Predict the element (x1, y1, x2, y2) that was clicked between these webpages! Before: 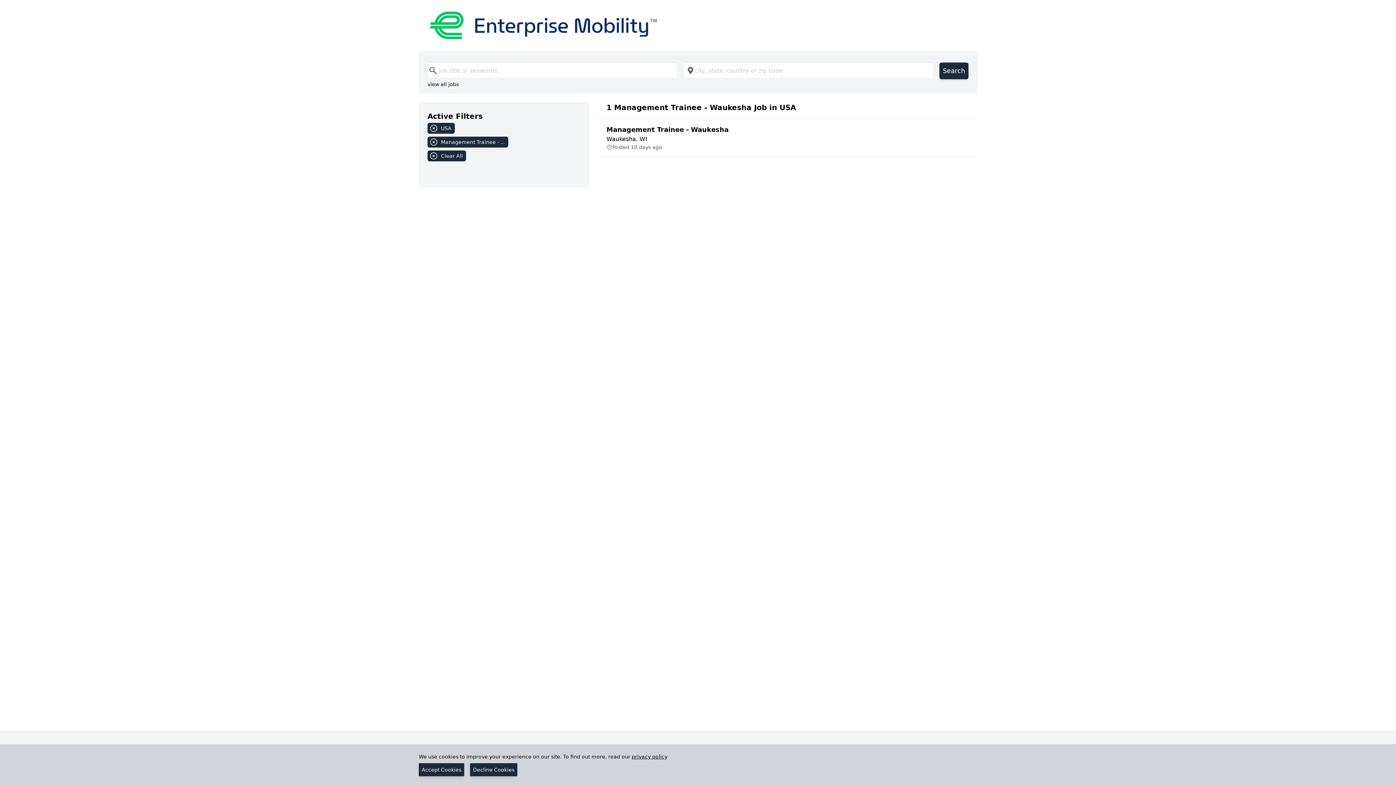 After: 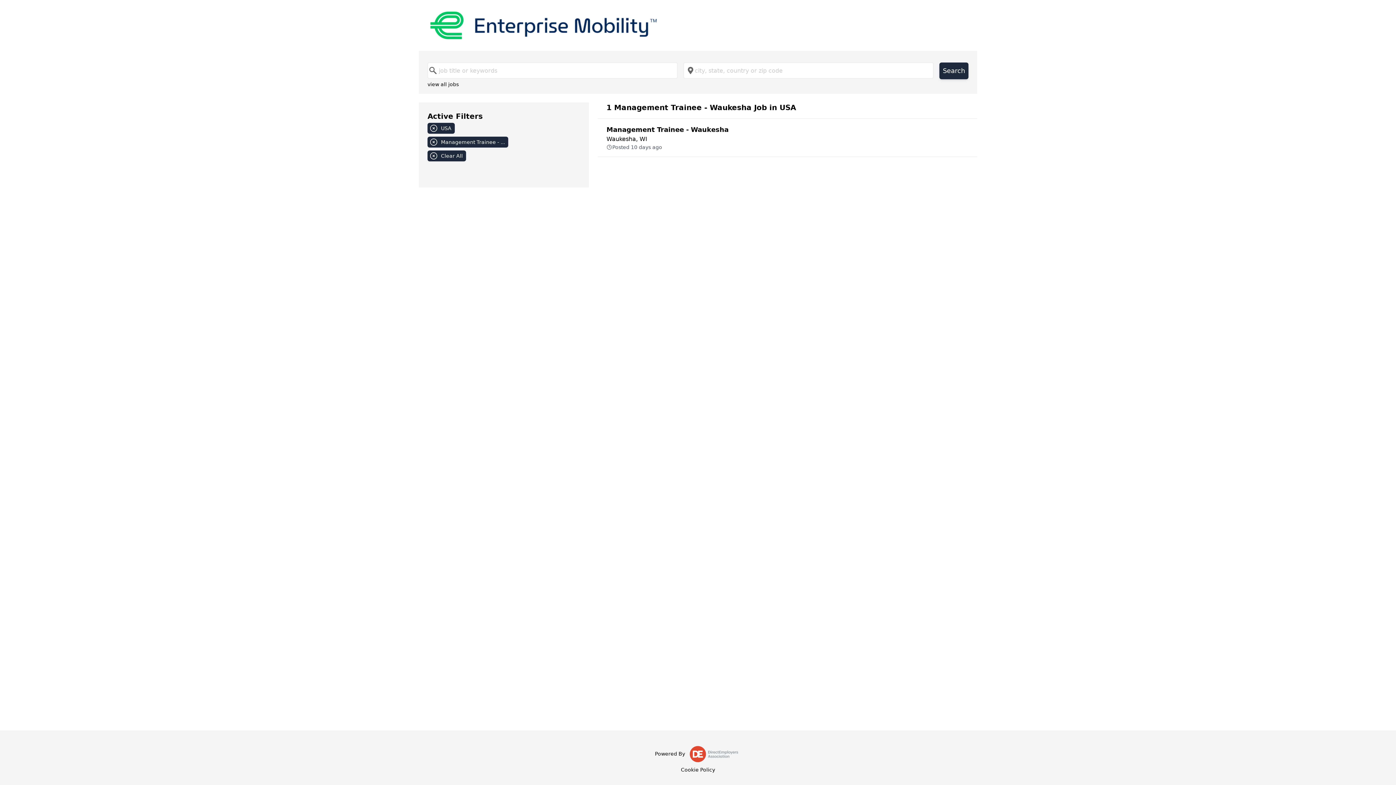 Action: label: Decline Cookies bbox: (470, 763, 517, 776)